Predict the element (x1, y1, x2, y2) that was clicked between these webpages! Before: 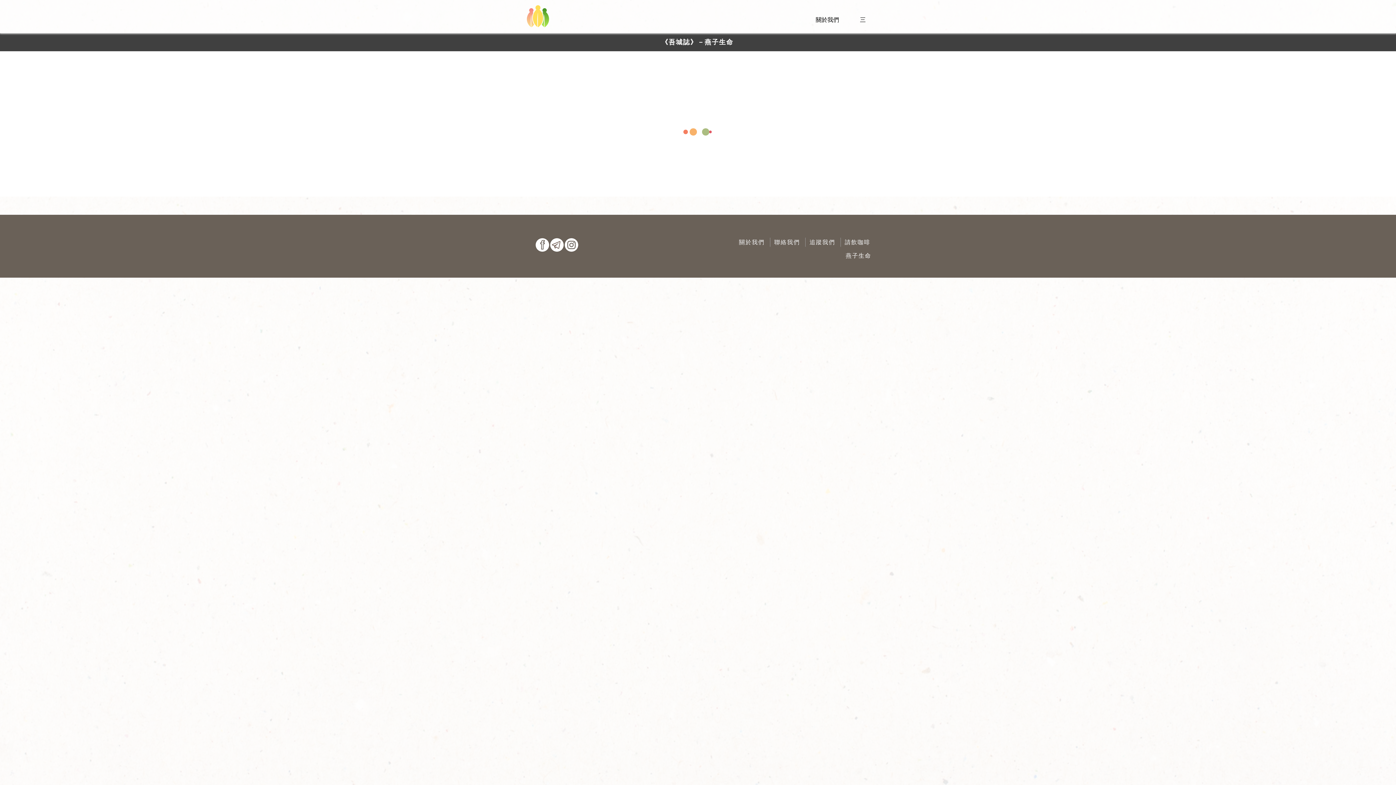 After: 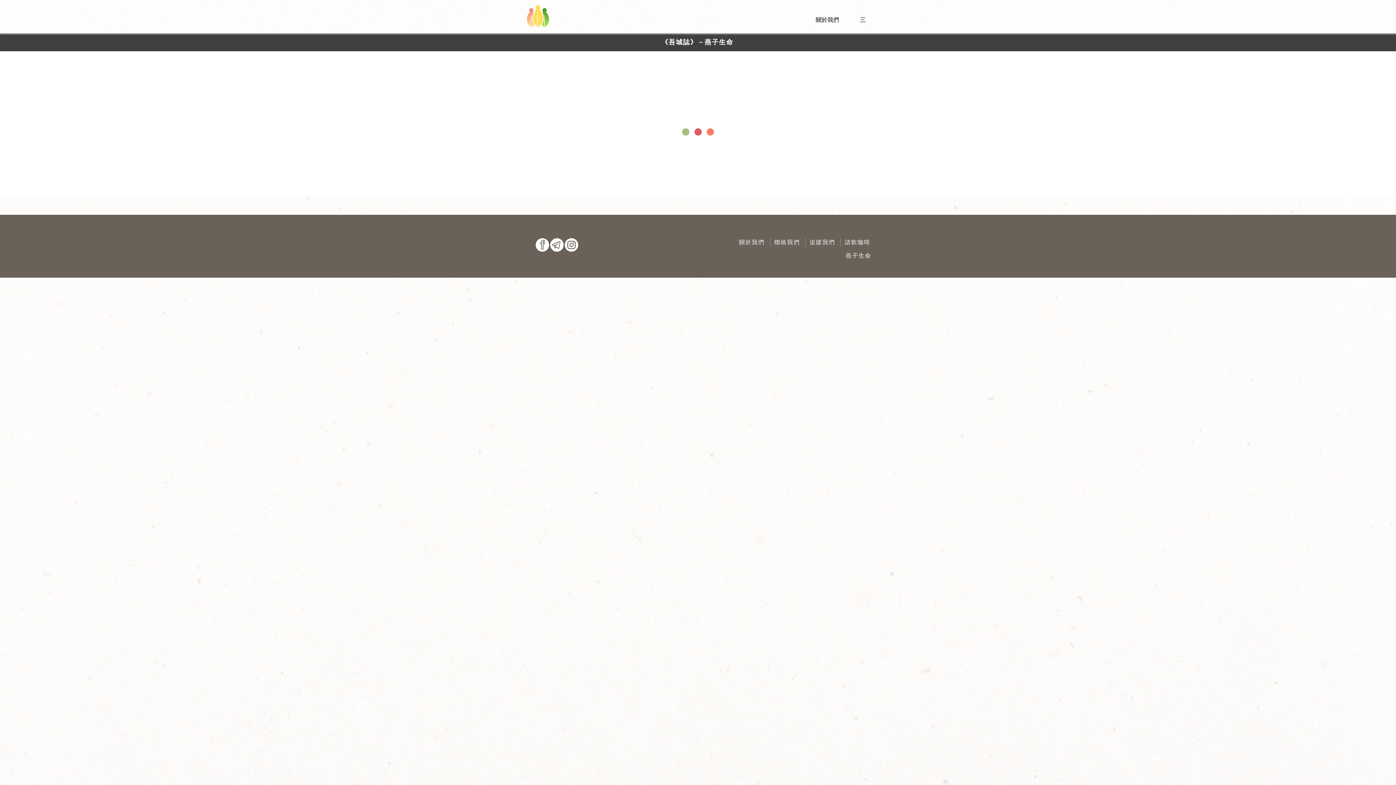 Action: bbox: (564, 237, 578, 252) label: 2